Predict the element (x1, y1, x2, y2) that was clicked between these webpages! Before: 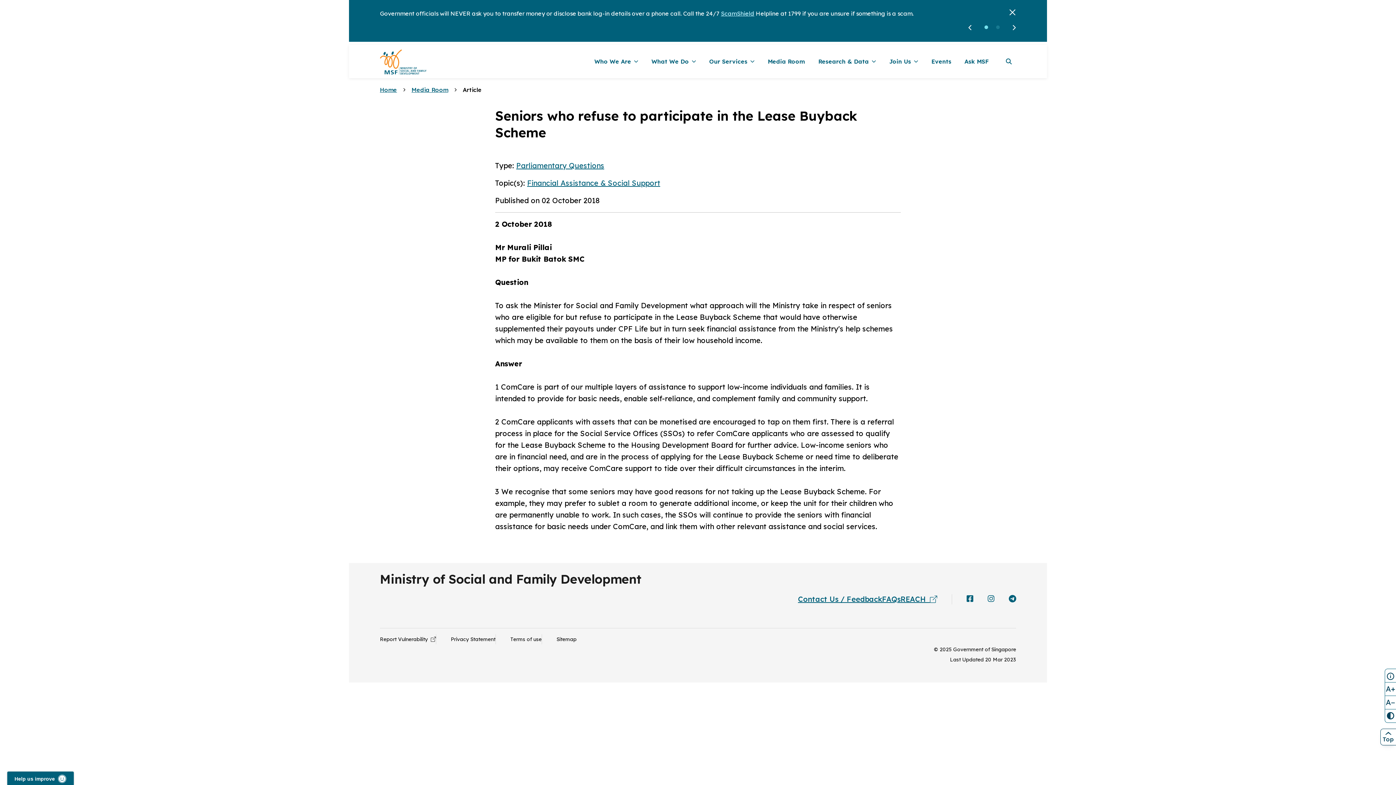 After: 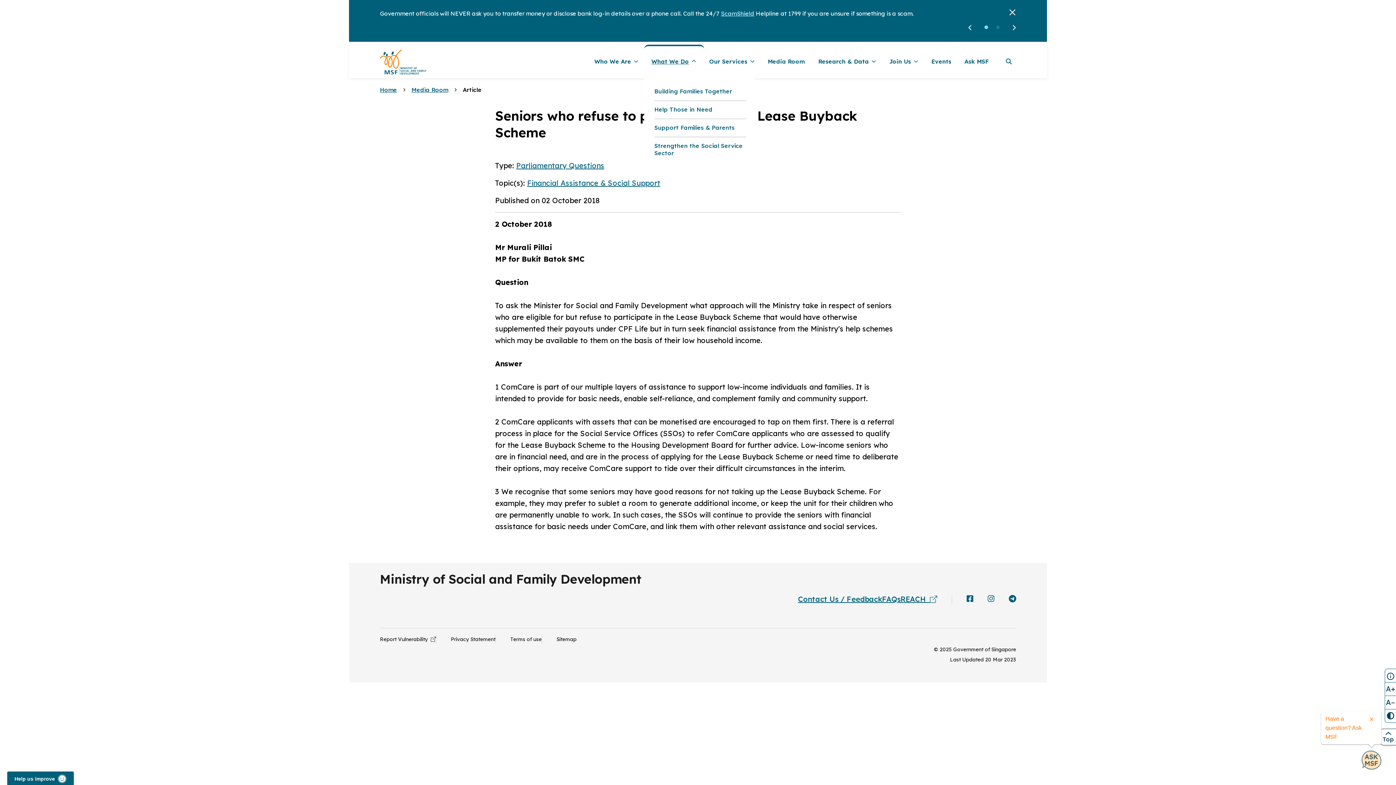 Action: label: What We Do bbox: (651, 44, 696, 78)